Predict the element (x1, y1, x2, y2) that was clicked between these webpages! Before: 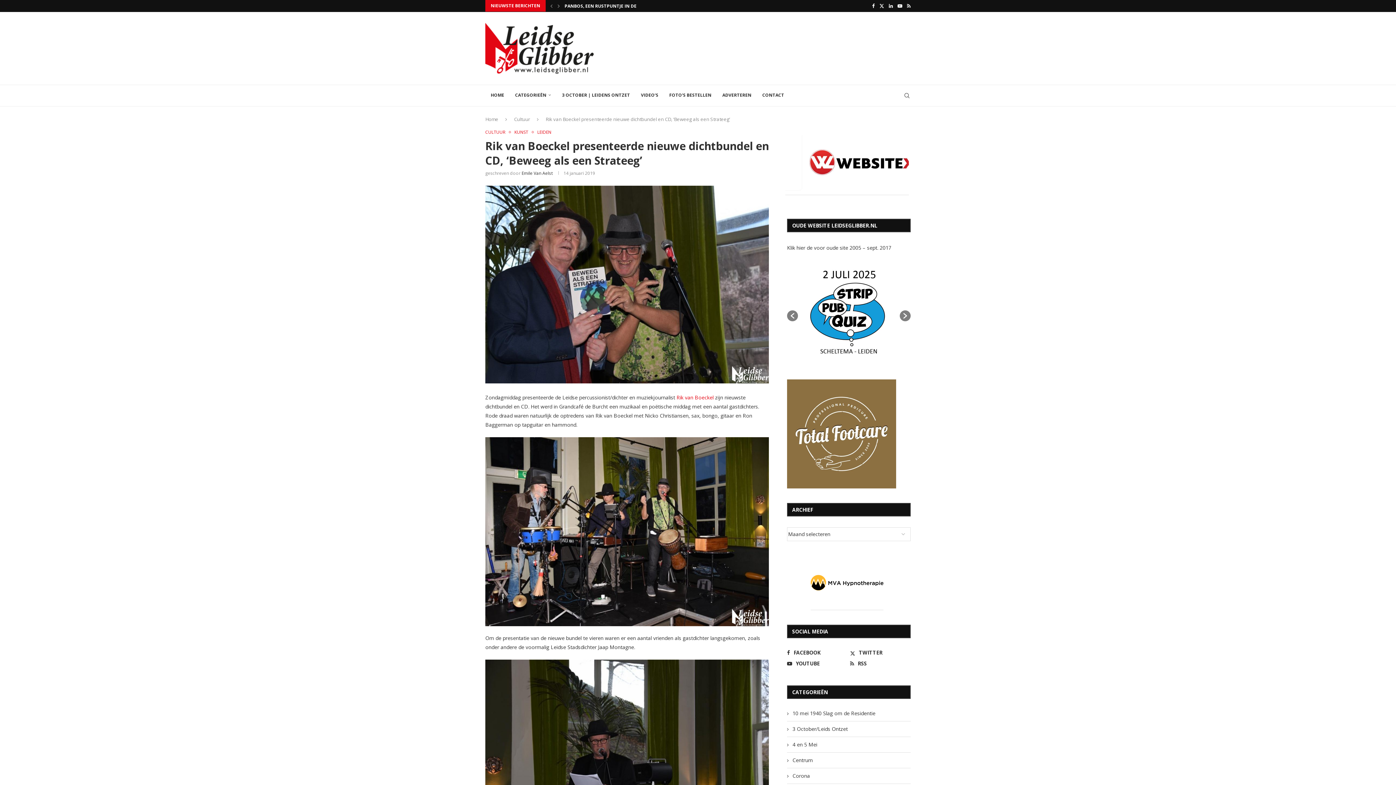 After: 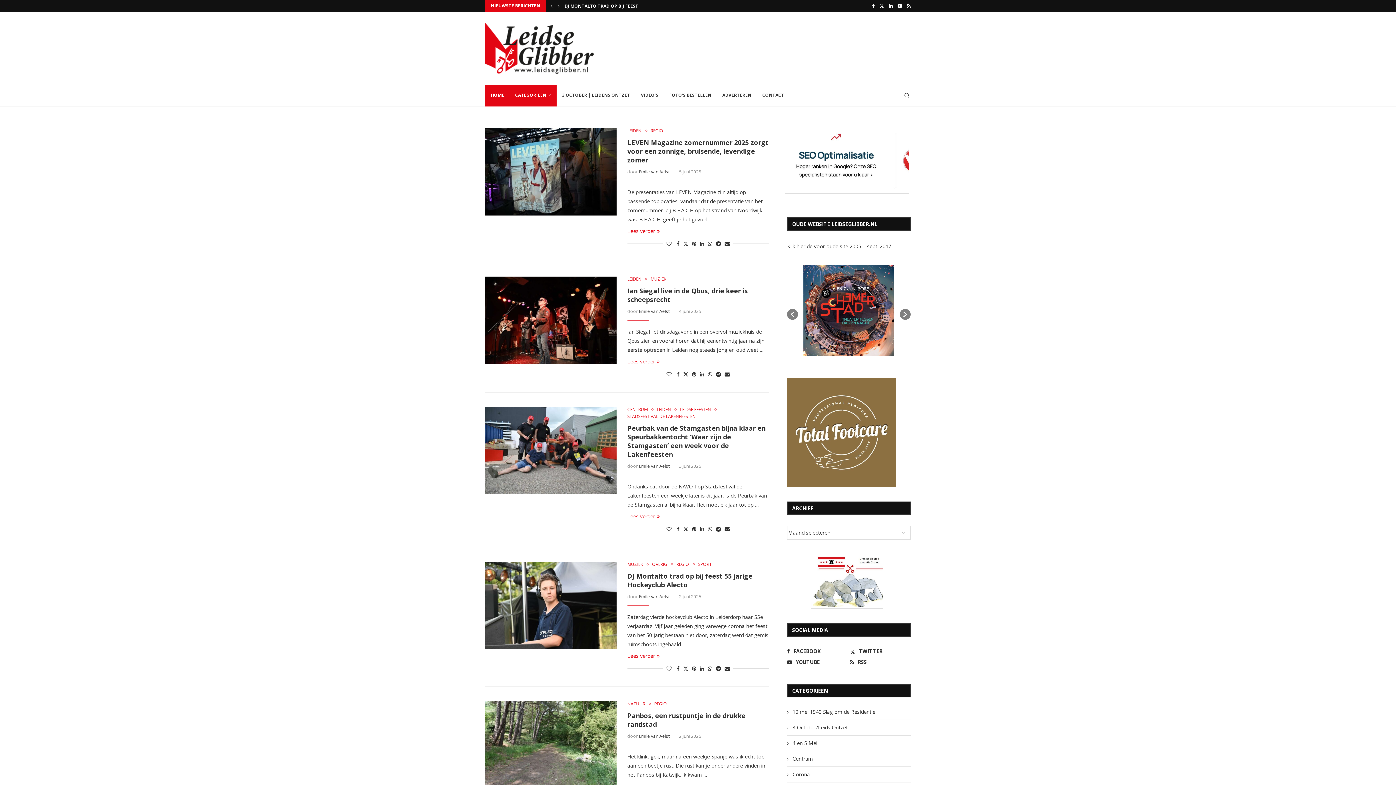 Action: bbox: (485, 84, 509, 106) label: HOME